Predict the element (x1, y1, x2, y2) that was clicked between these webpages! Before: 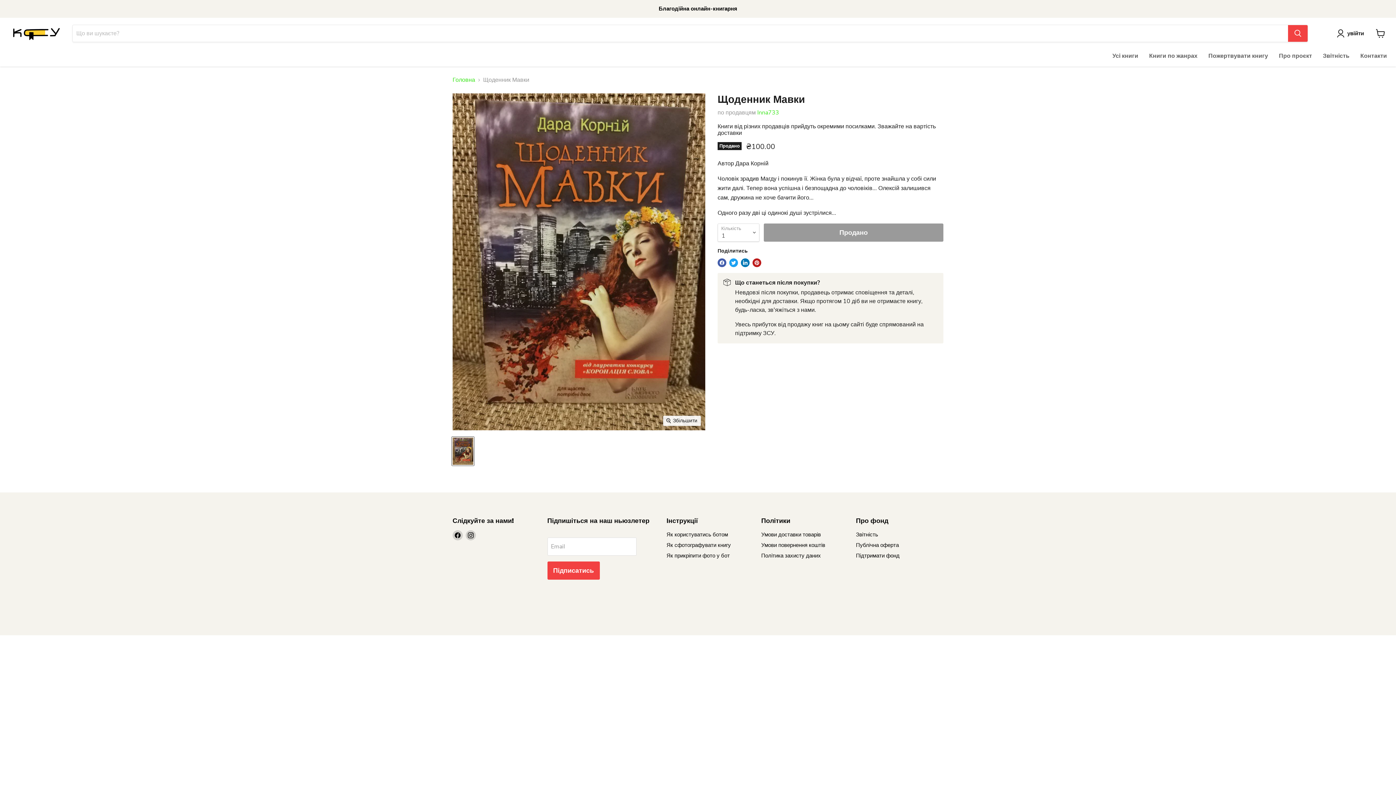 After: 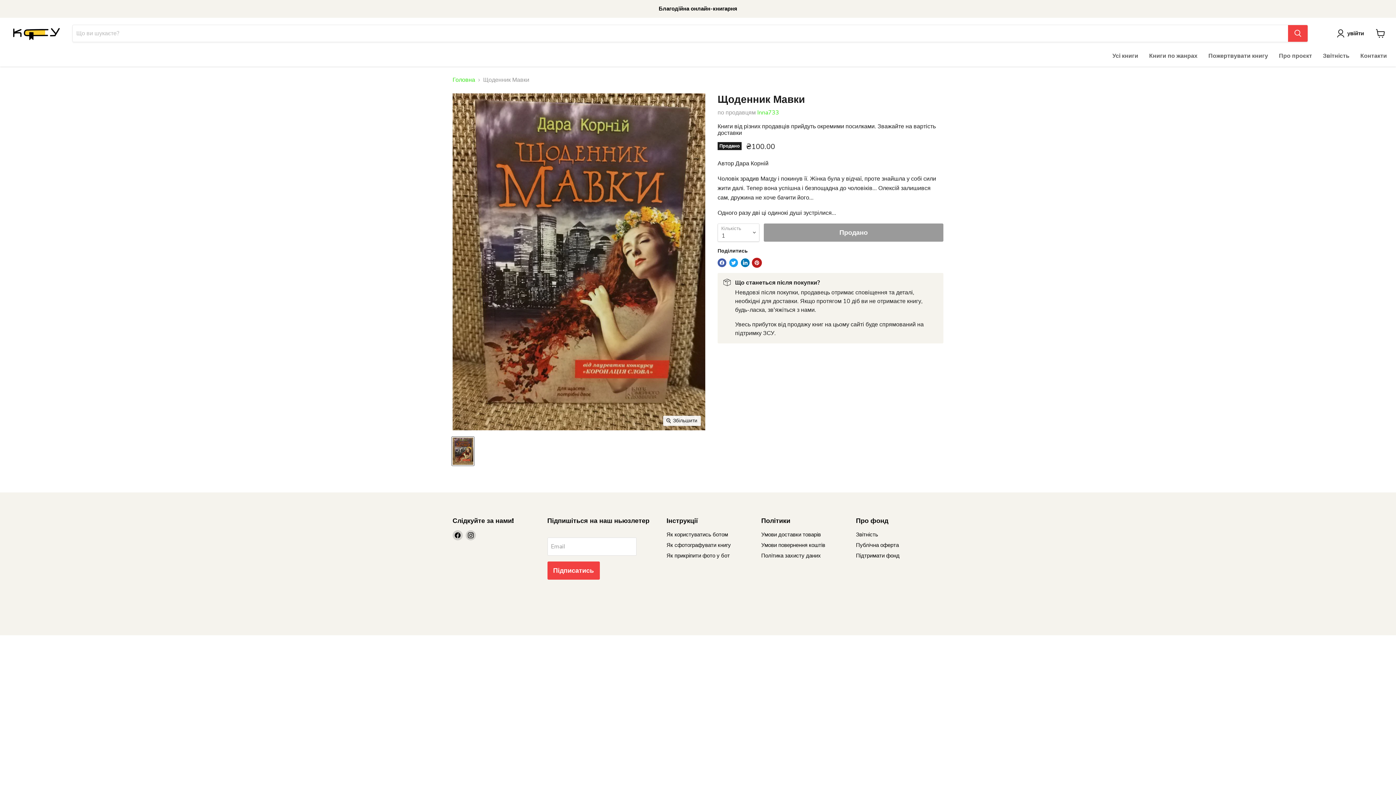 Action: bbox: (752, 258, 761, 267) label: Поширити на pinterest